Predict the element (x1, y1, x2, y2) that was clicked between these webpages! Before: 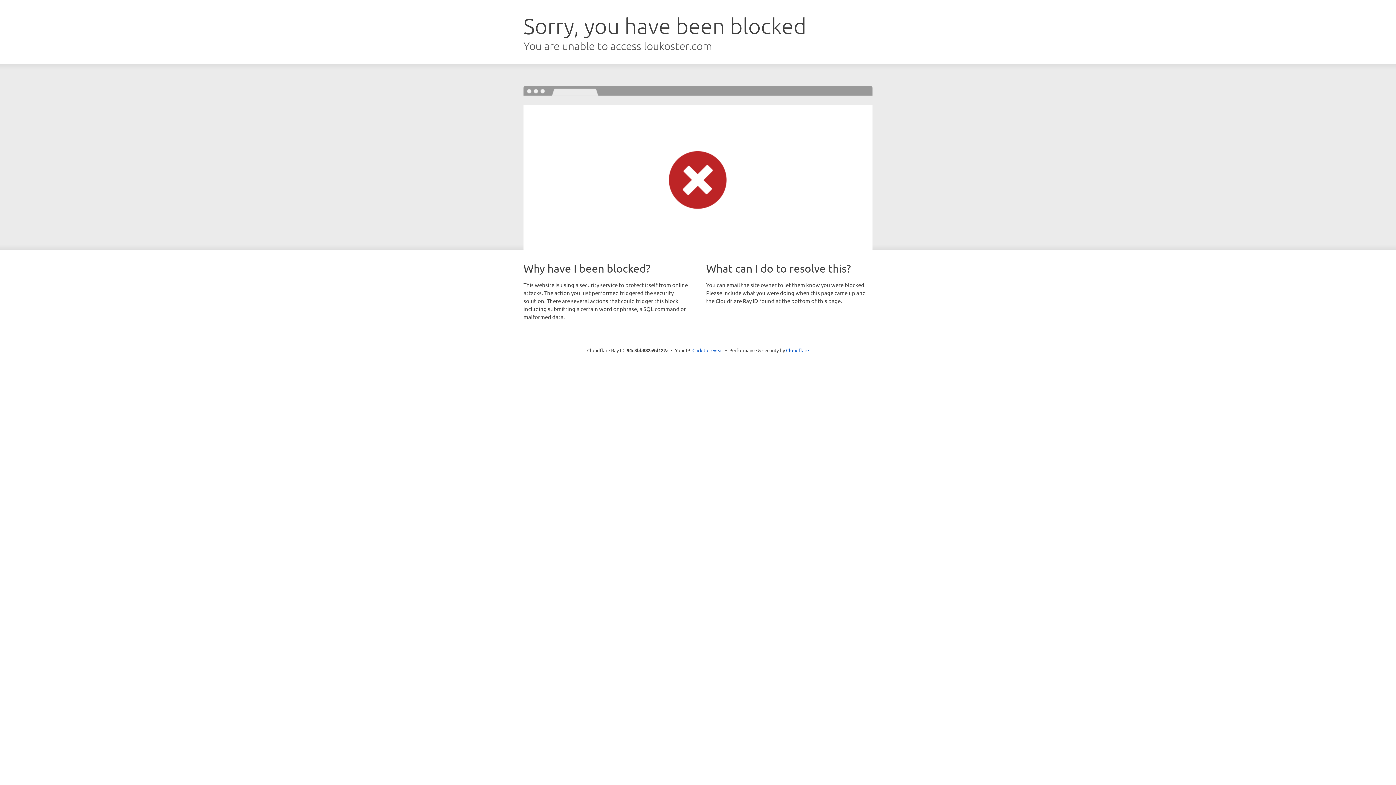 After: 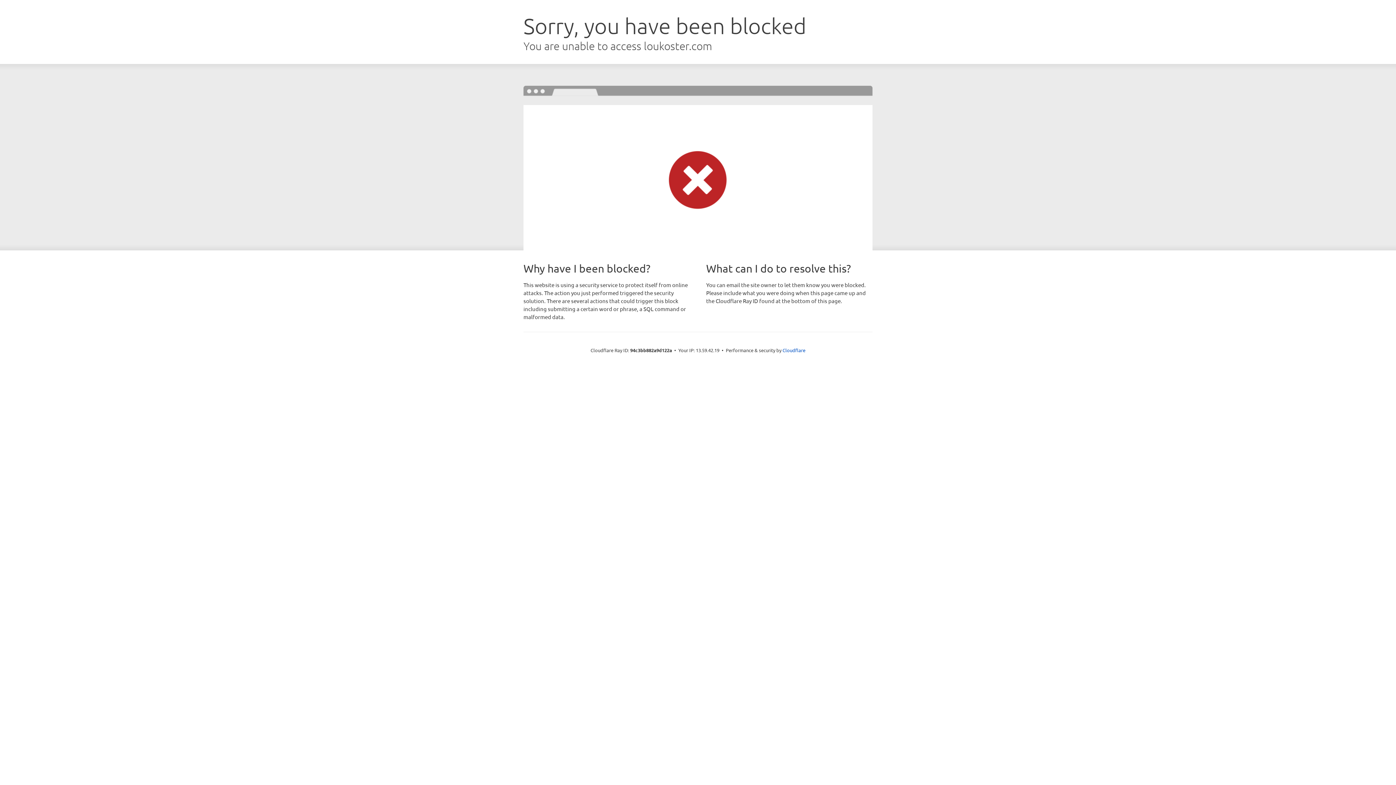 Action: bbox: (692, 346, 723, 353) label: Click to reveal